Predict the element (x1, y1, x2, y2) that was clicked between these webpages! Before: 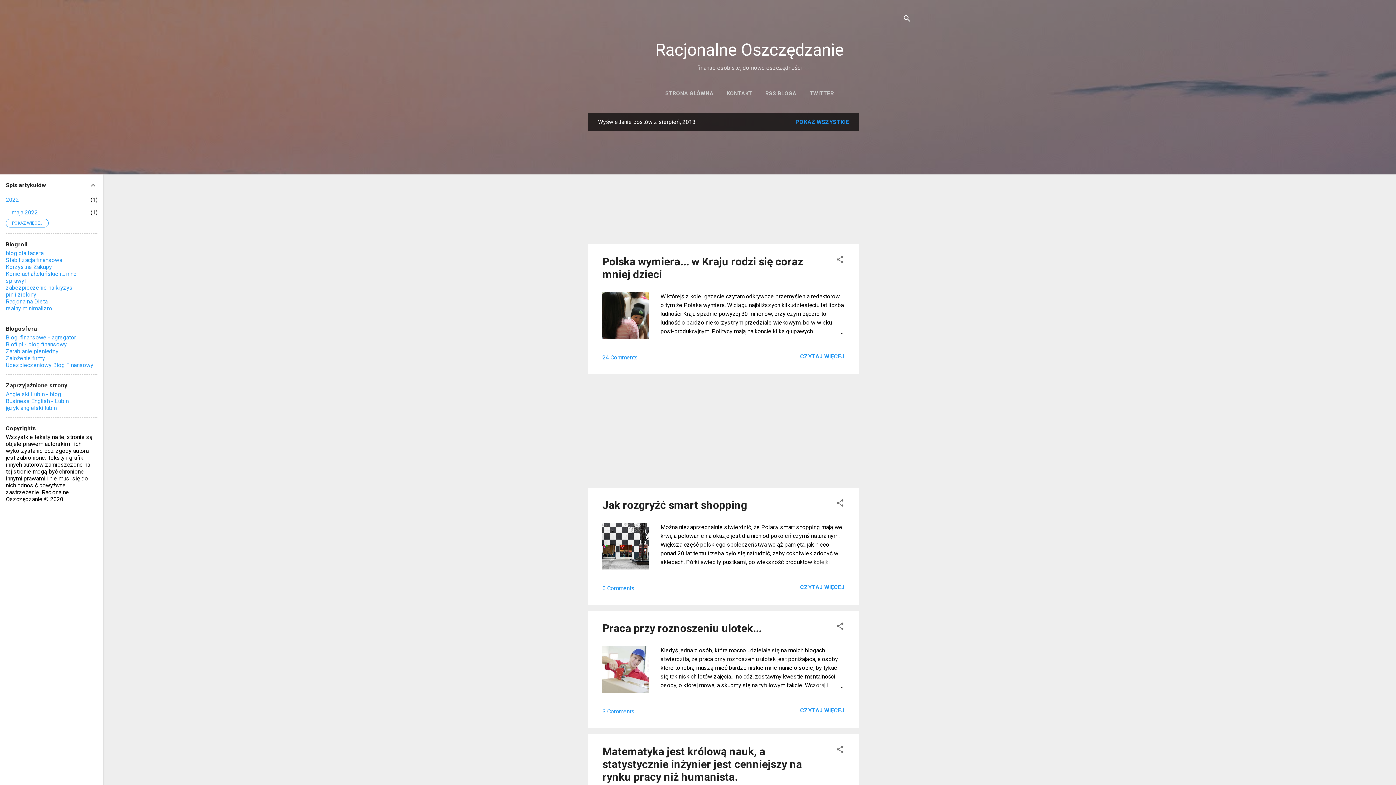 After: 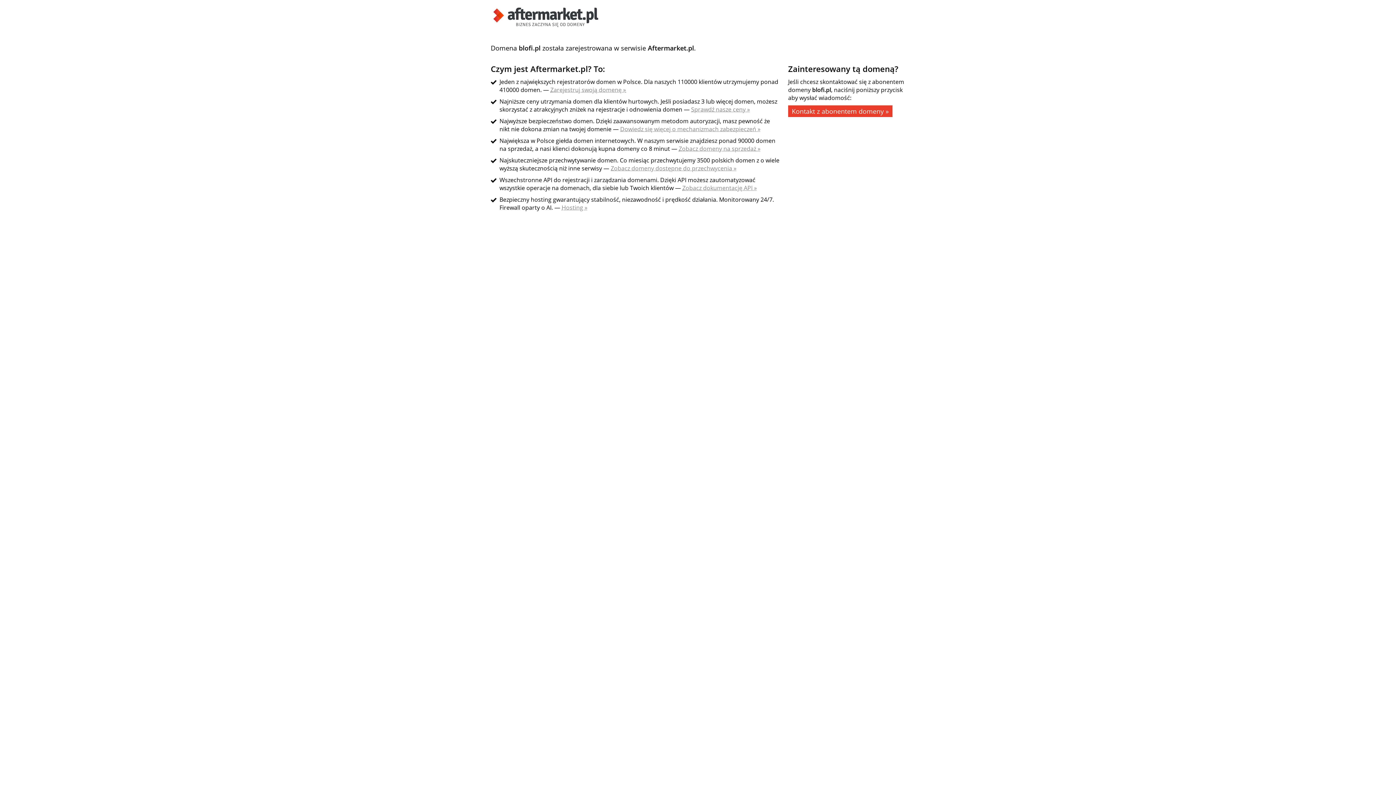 Action: label: Blofi.pl - blog finansowy bbox: (5, 341, 66, 348)